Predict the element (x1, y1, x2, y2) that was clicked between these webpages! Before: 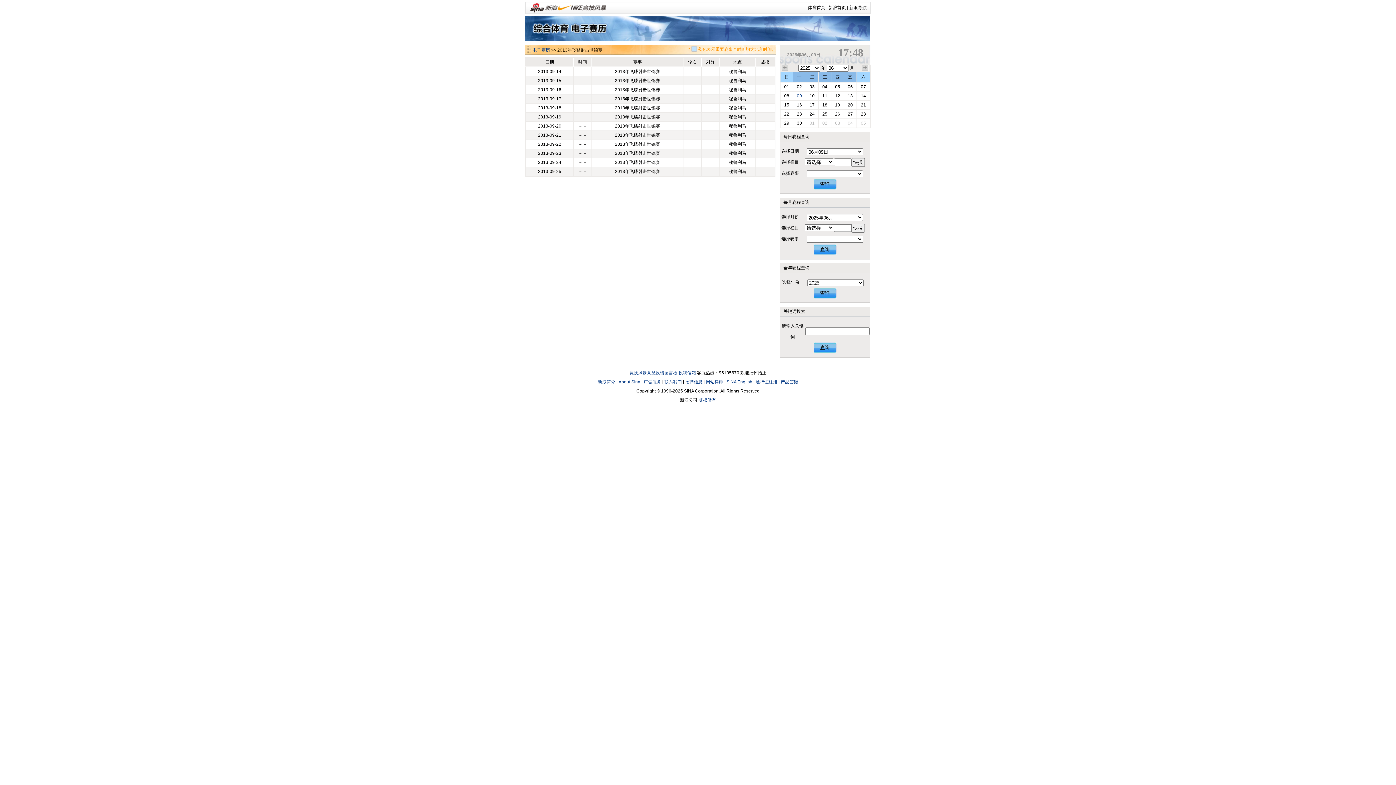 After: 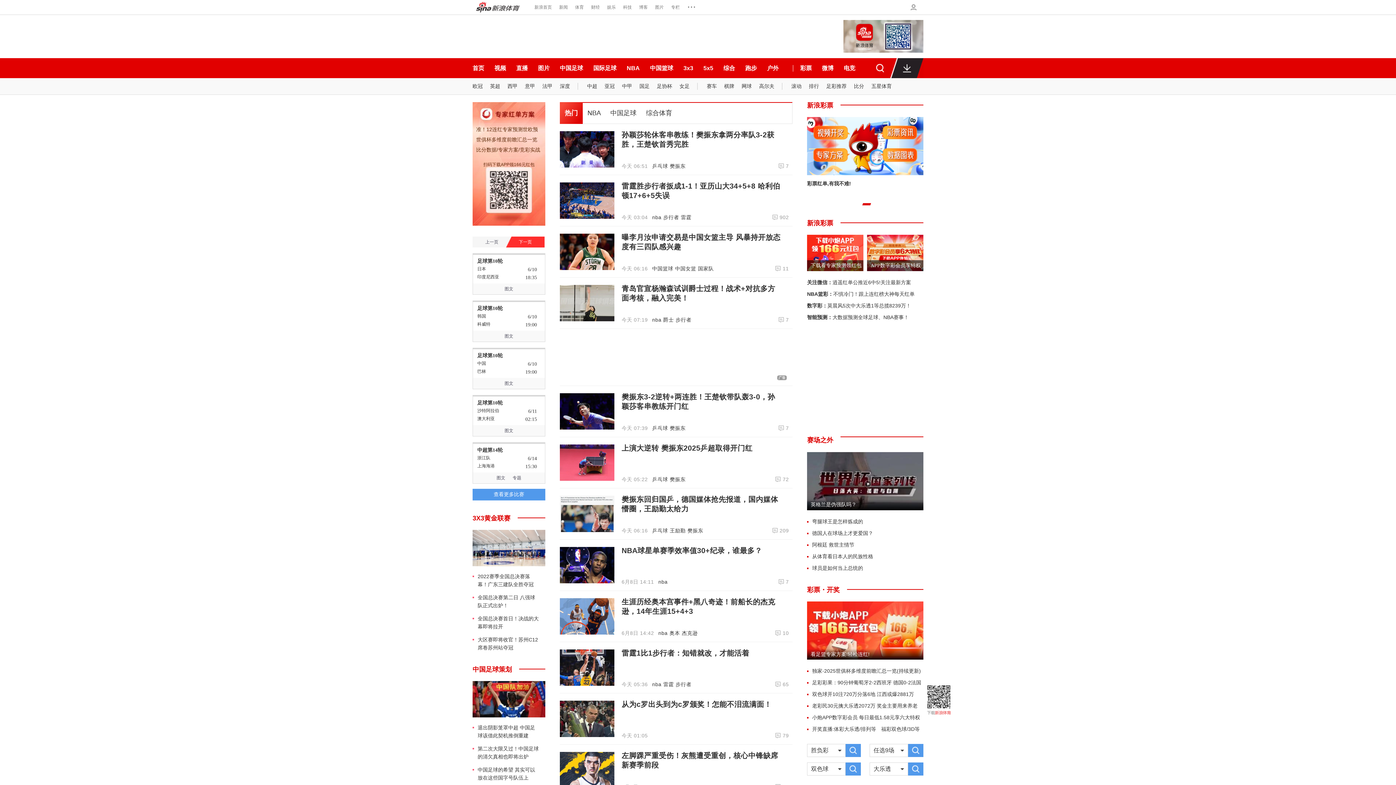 Action: bbox: (808, 5, 825, 10) label: 体育首页